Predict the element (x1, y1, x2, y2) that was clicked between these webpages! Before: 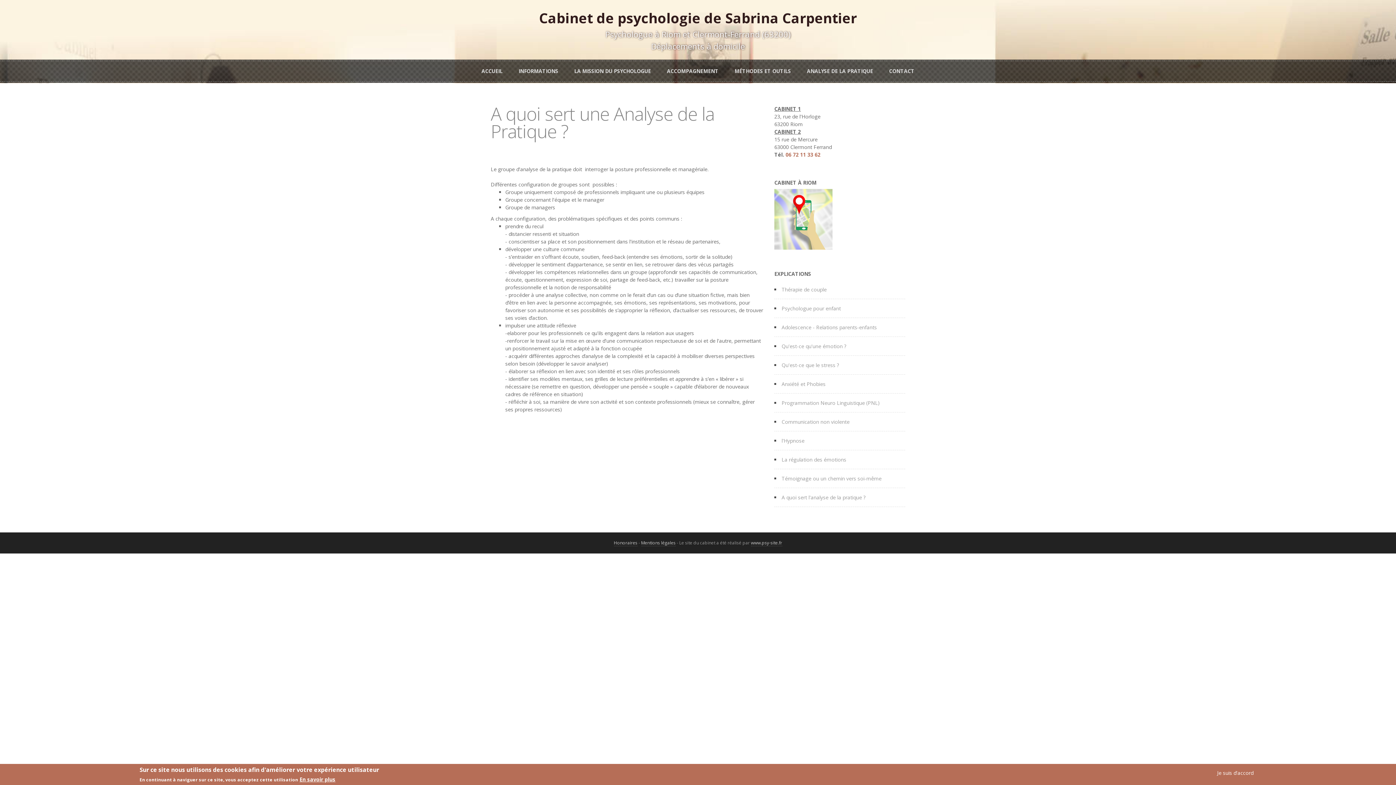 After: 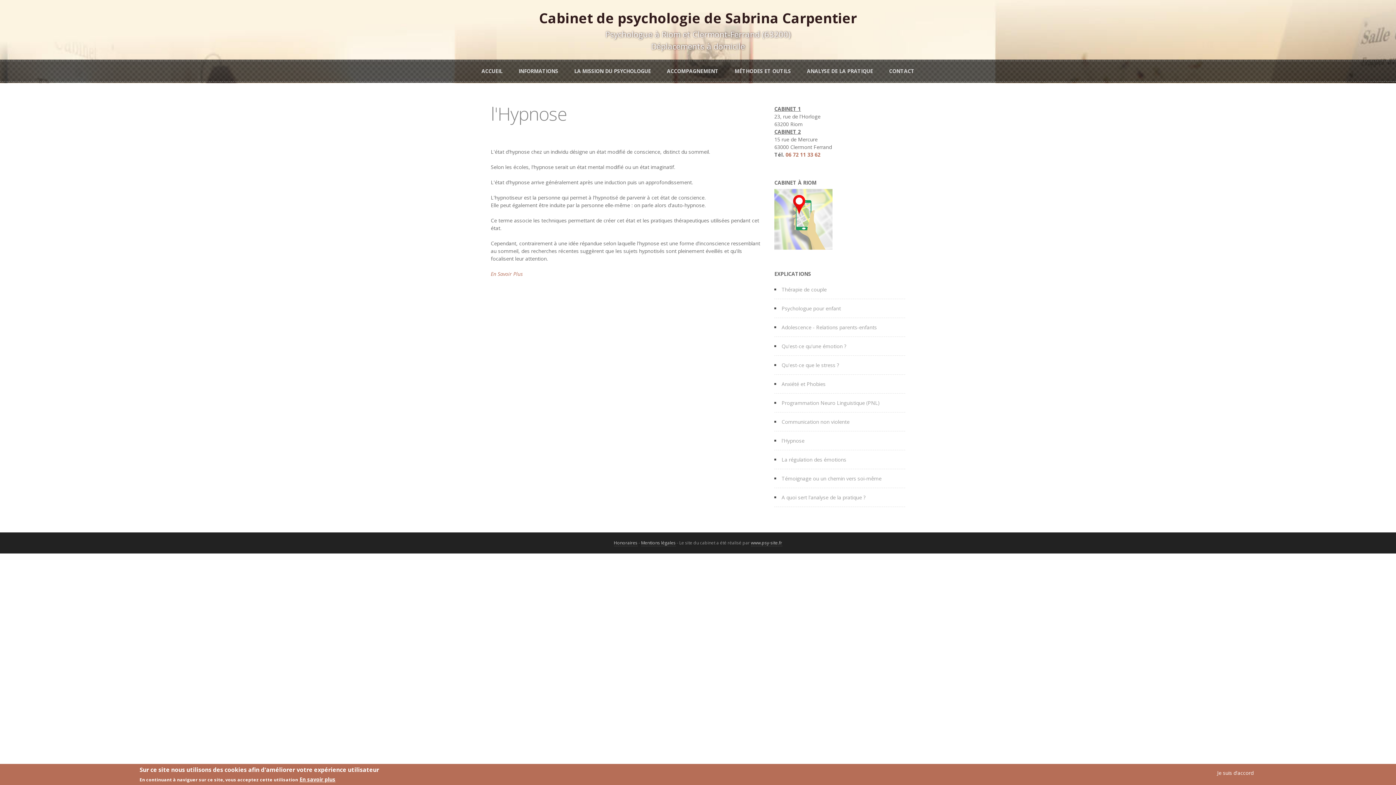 Action: label: l'Hypnose bbox: (781, 436, 804, 444)